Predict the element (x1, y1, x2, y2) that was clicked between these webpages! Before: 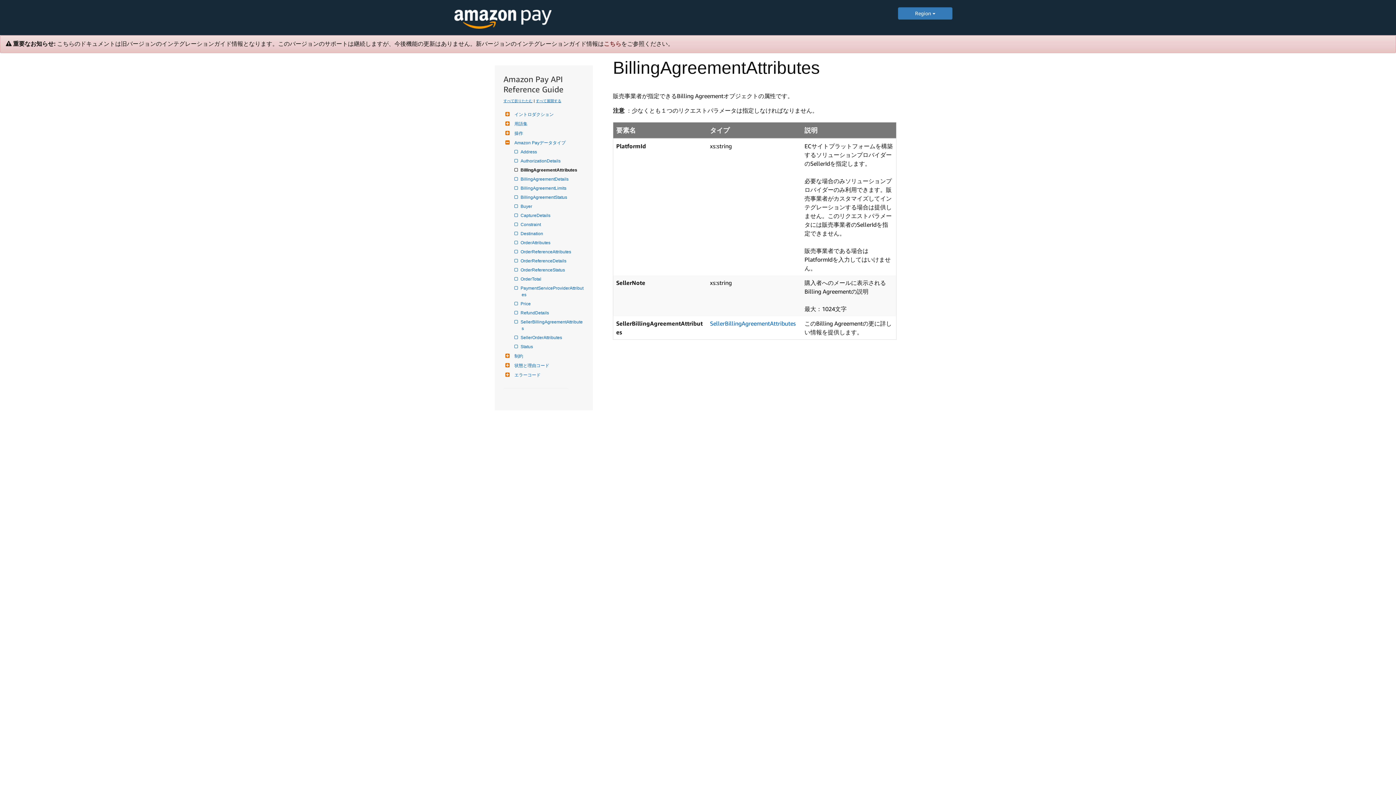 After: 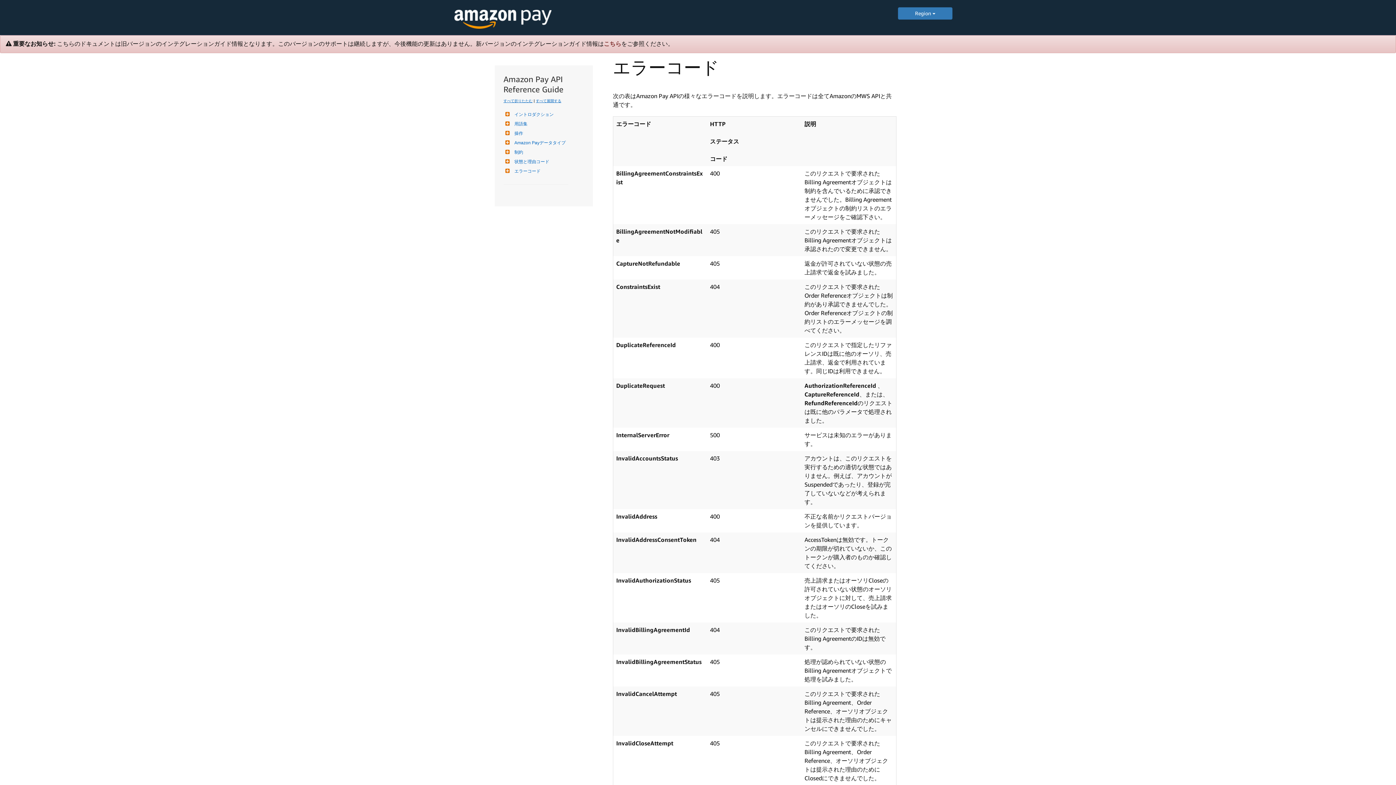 Action: label: エラーコード bbox: (512, 371, 540, 378)